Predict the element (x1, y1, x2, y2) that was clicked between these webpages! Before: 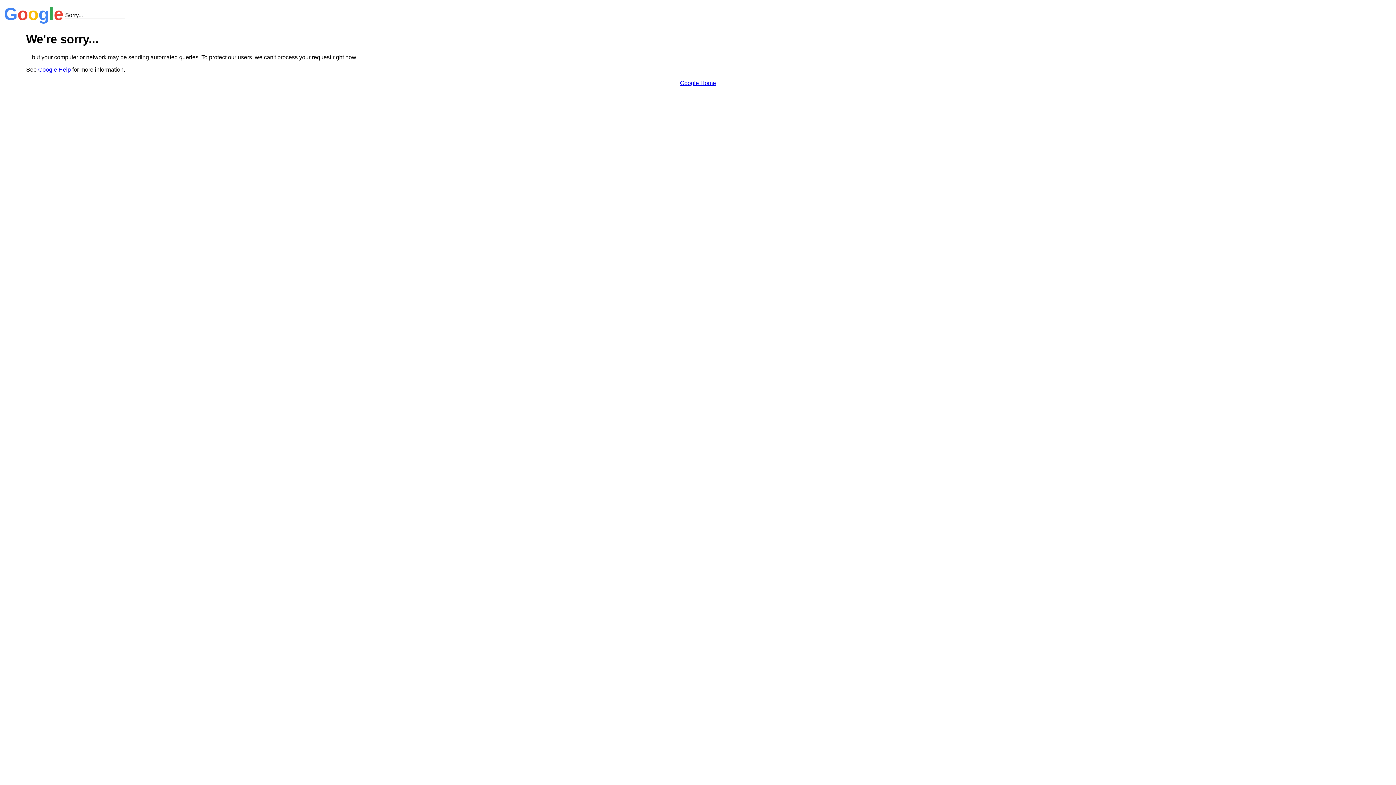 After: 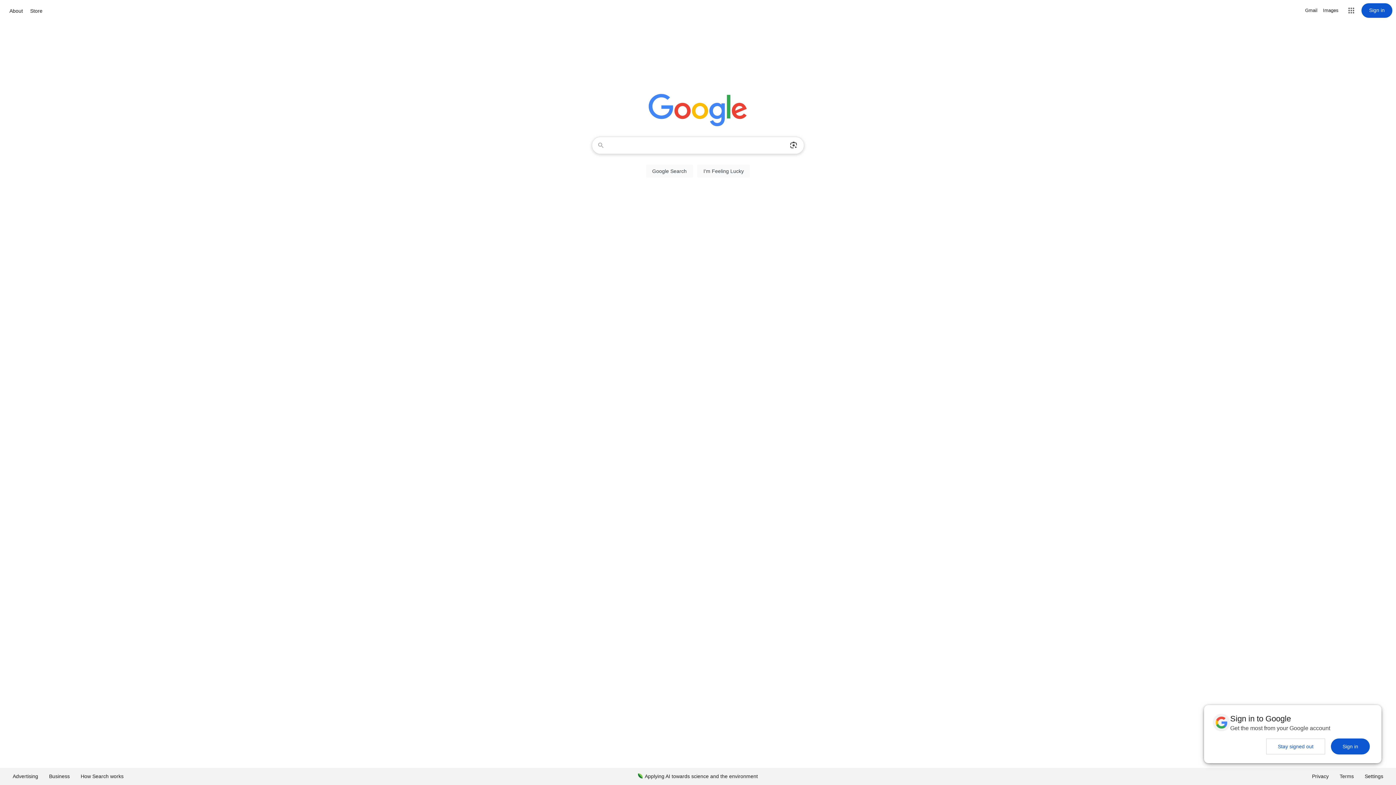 Action: bbox: (680, 79, 716, 86) label: Google Home